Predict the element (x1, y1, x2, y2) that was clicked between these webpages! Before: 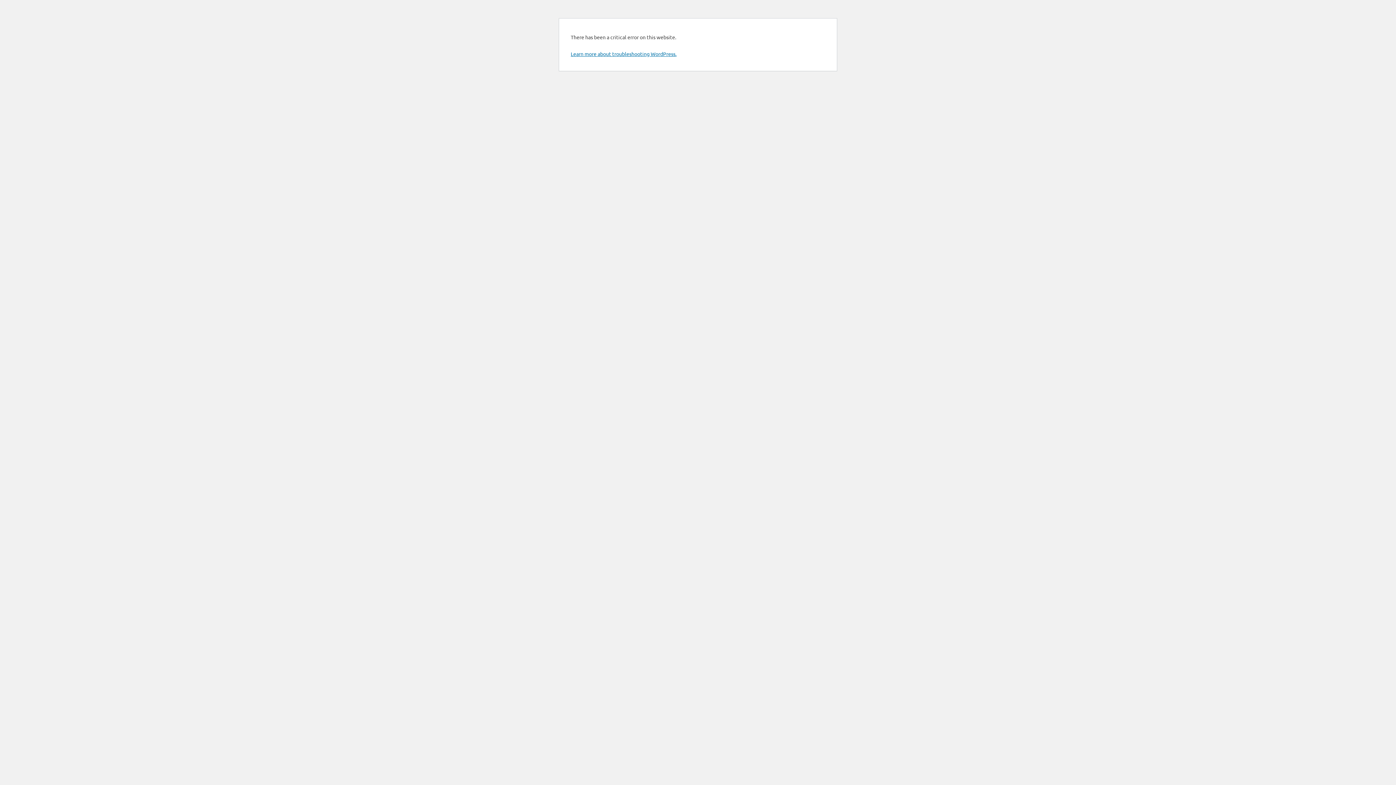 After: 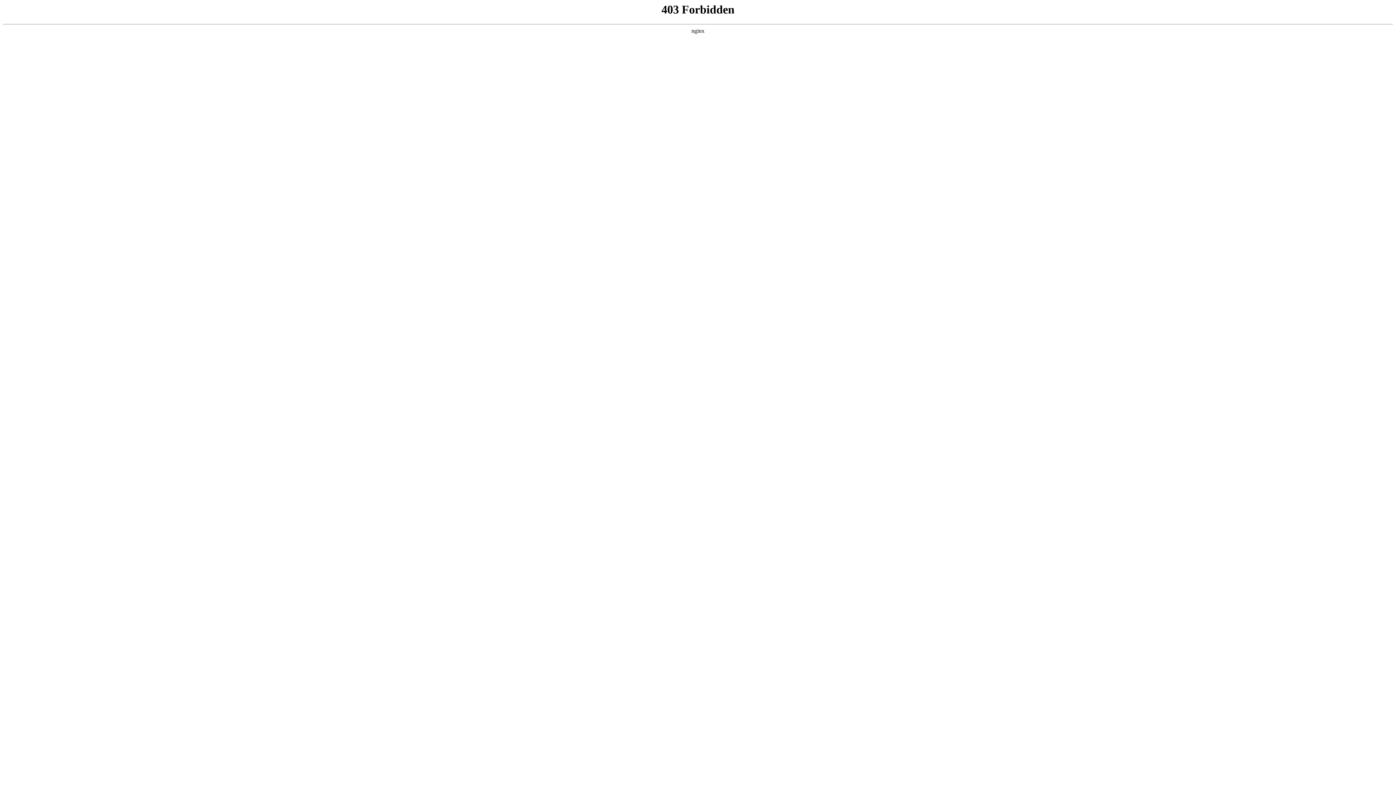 Action: bbox: (570, 50, 676, 57) label: Learn more about troubleshooting WordPress.